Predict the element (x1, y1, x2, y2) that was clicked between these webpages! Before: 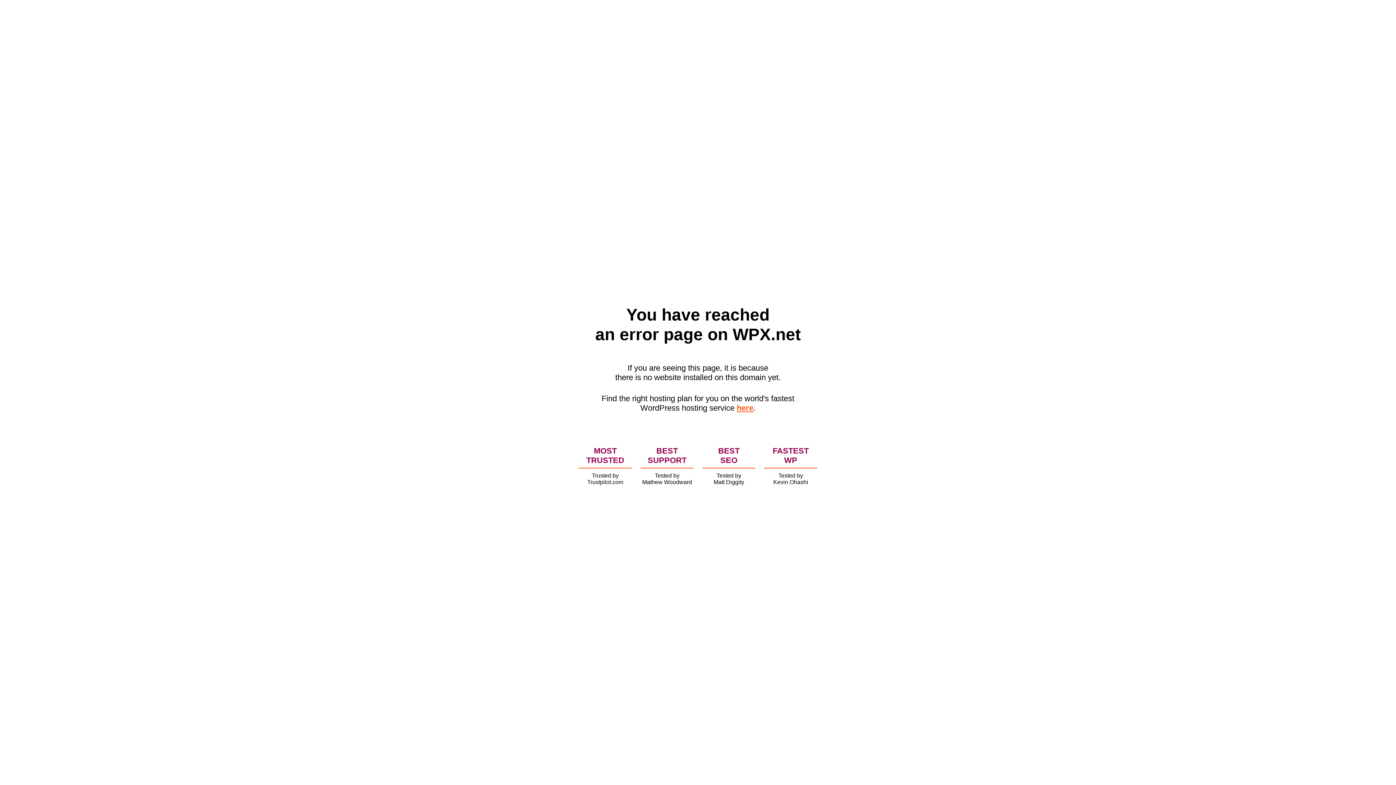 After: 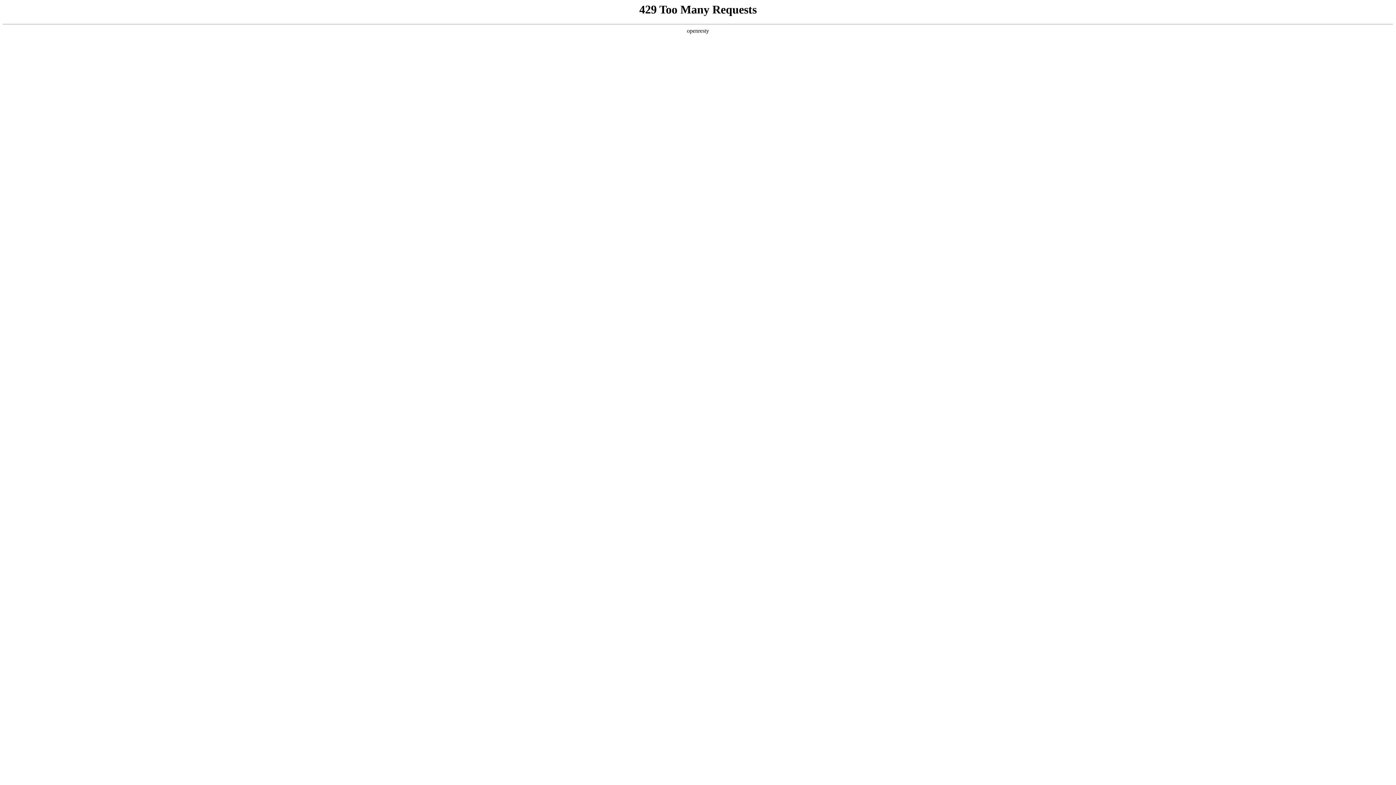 Action: label: here bbox: (736, 403, 753, 412)